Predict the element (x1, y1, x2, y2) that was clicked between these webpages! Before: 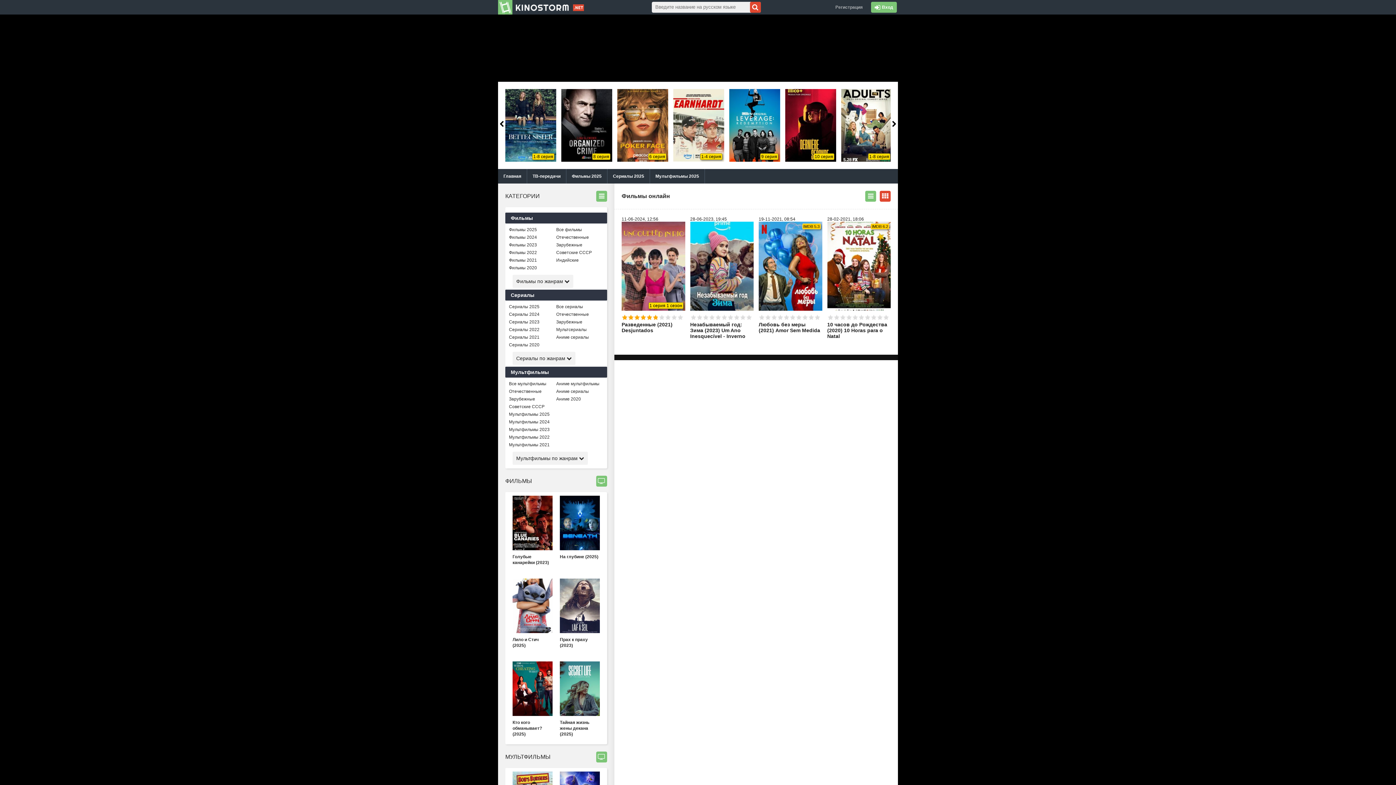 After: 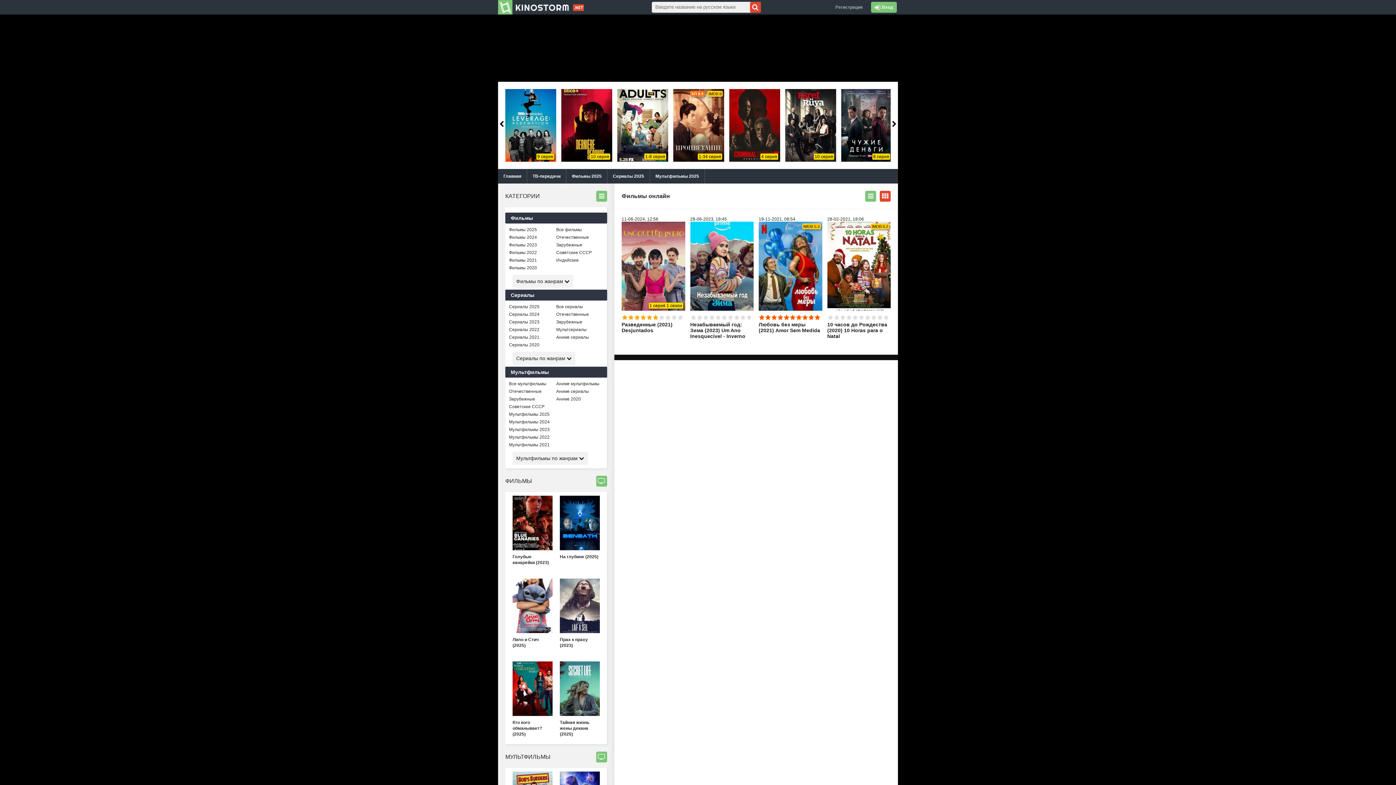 Action: label: 10 bbox: (814, 314, 820, 320)